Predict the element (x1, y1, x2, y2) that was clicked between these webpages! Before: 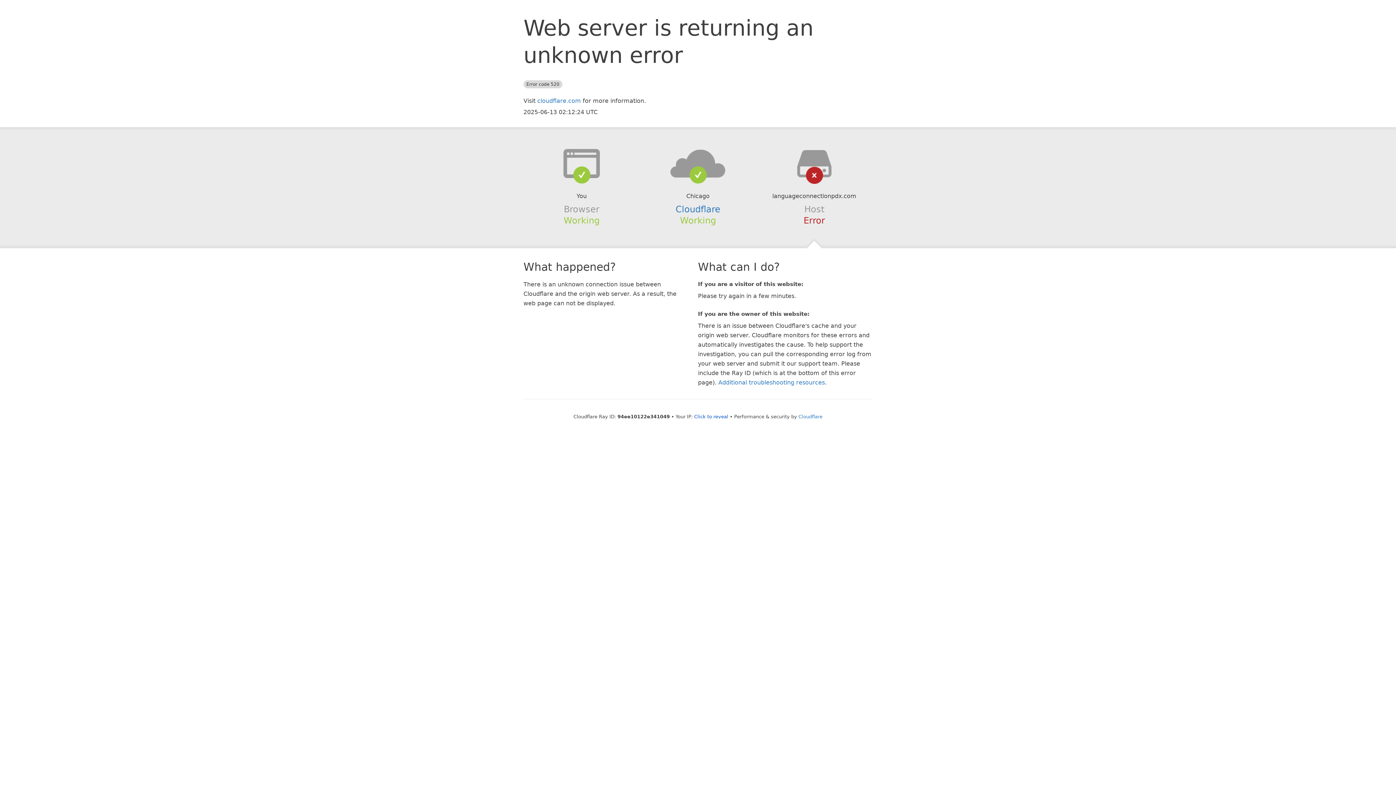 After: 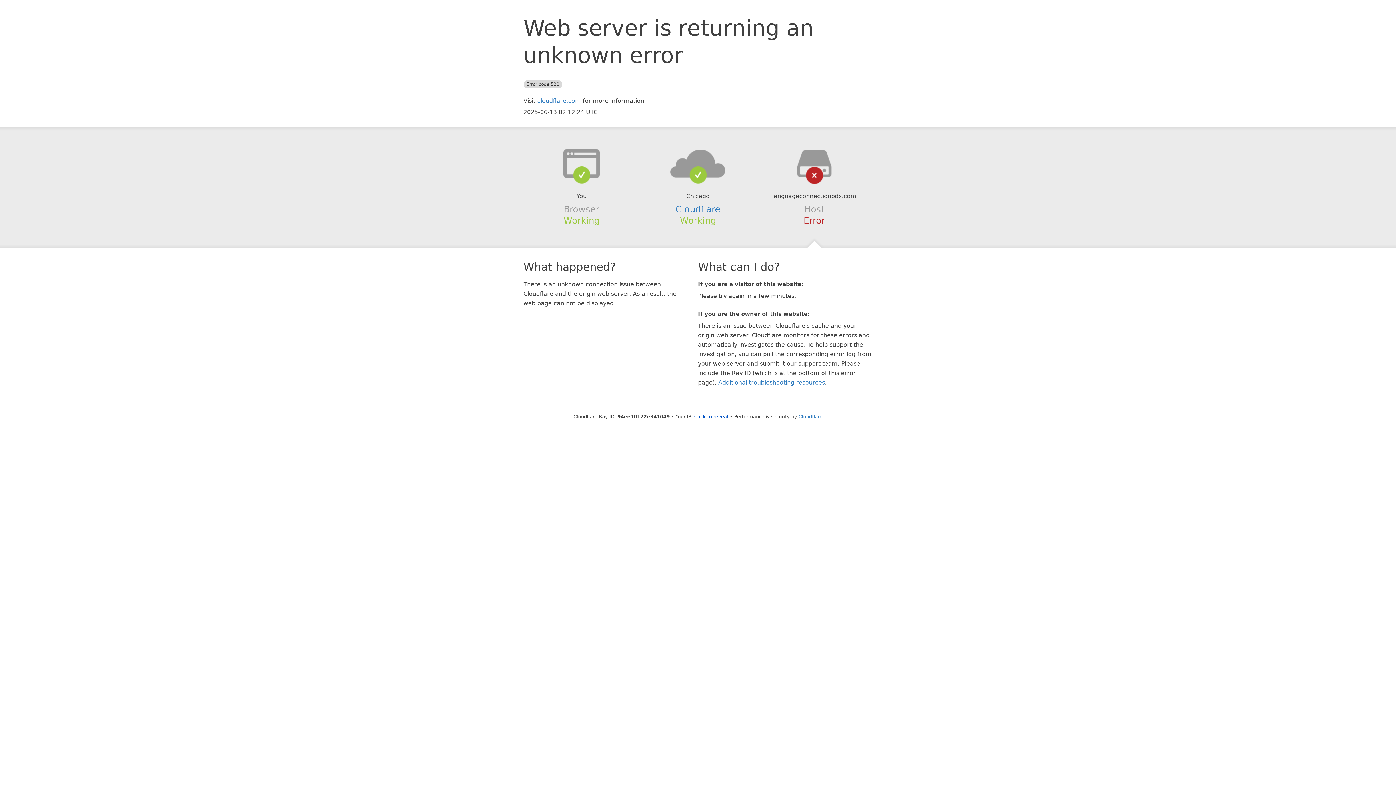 Action: bbox: (639, 148, 756, 178)